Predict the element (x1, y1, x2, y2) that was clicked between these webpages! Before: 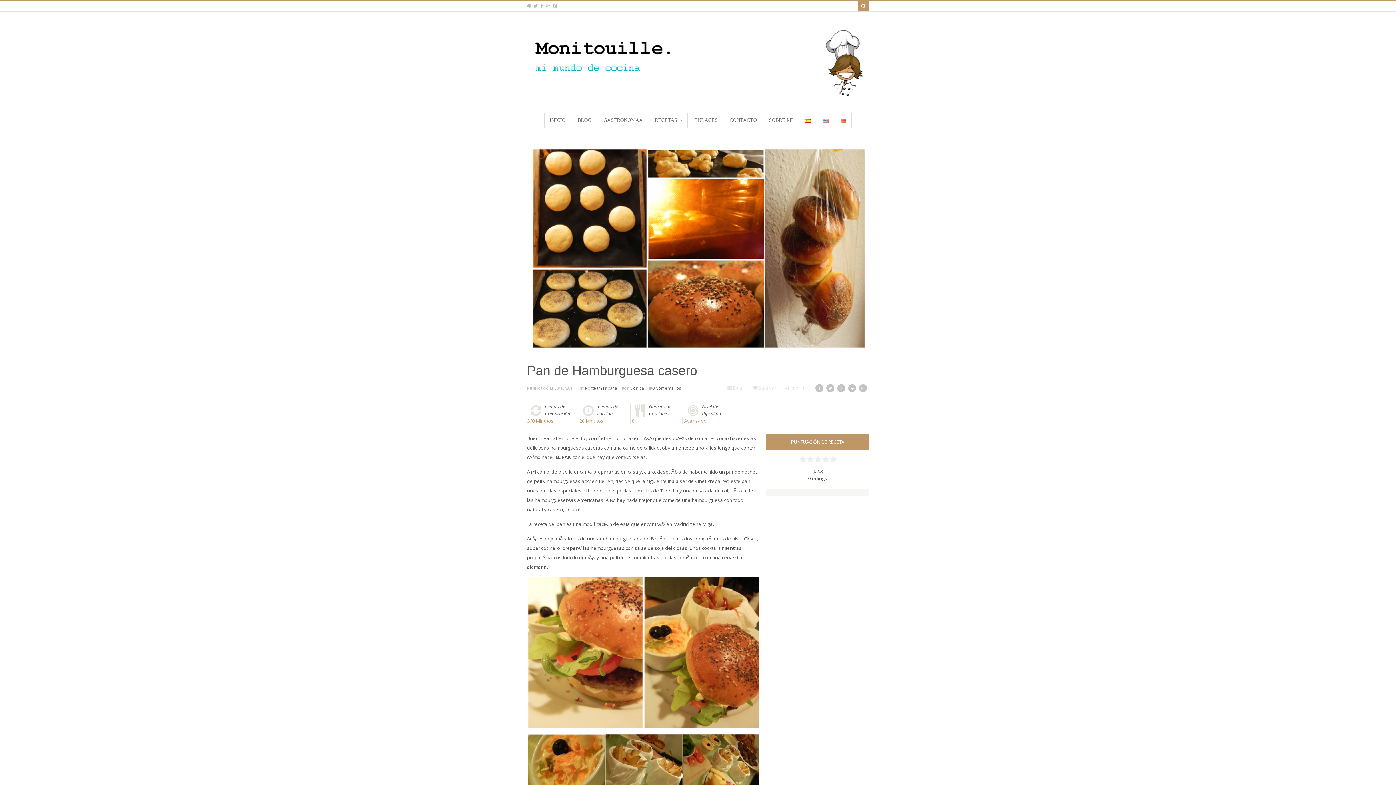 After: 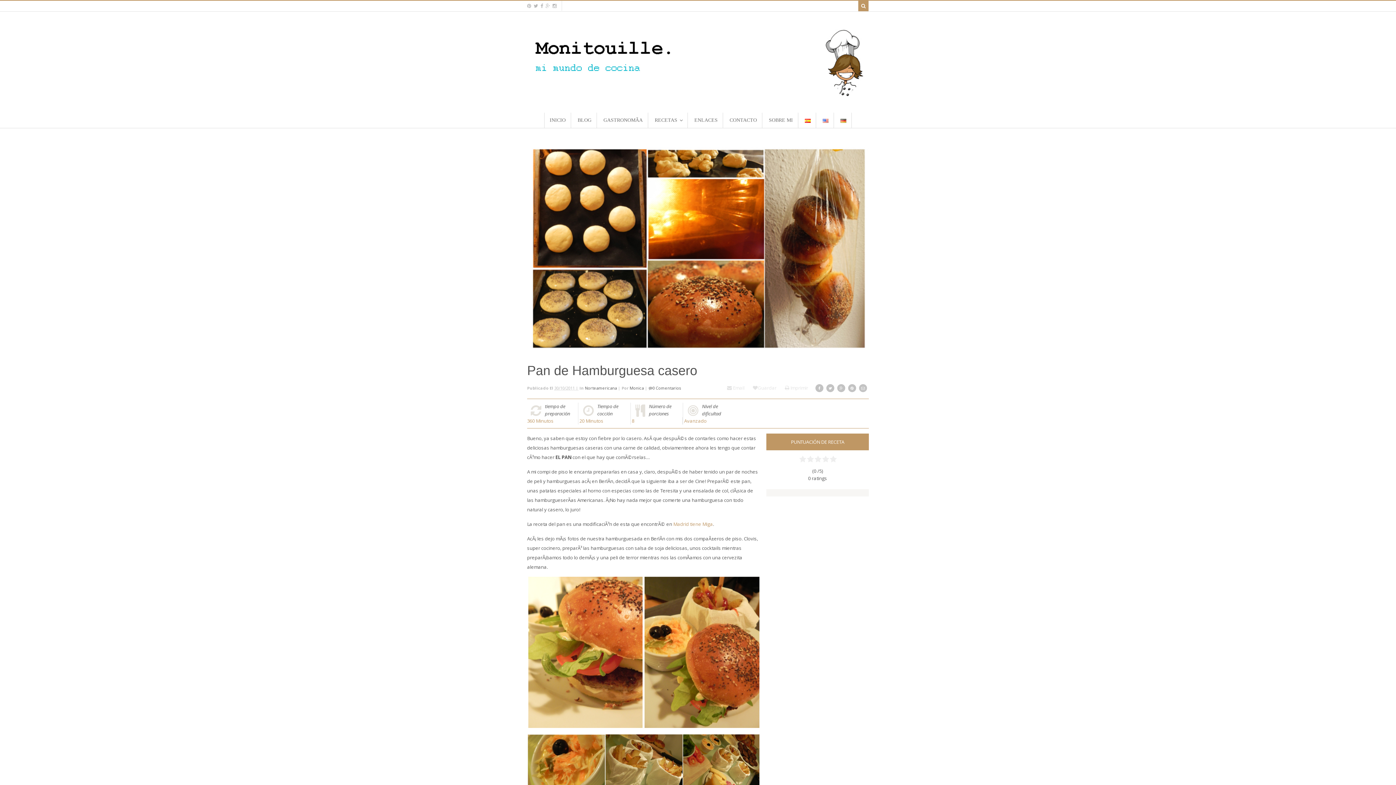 Action: label: Madrid tiene Miga bbox: (673, 521, 713, 527)